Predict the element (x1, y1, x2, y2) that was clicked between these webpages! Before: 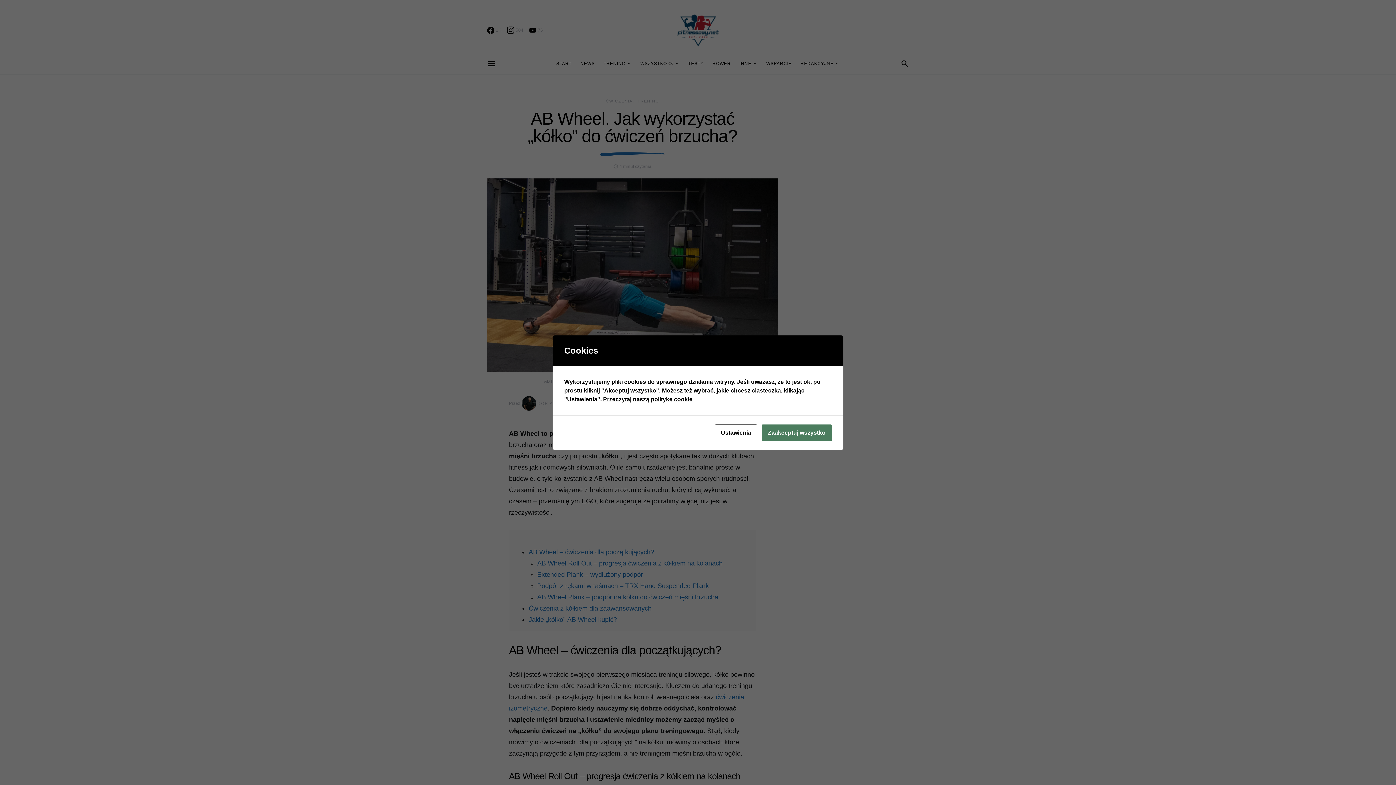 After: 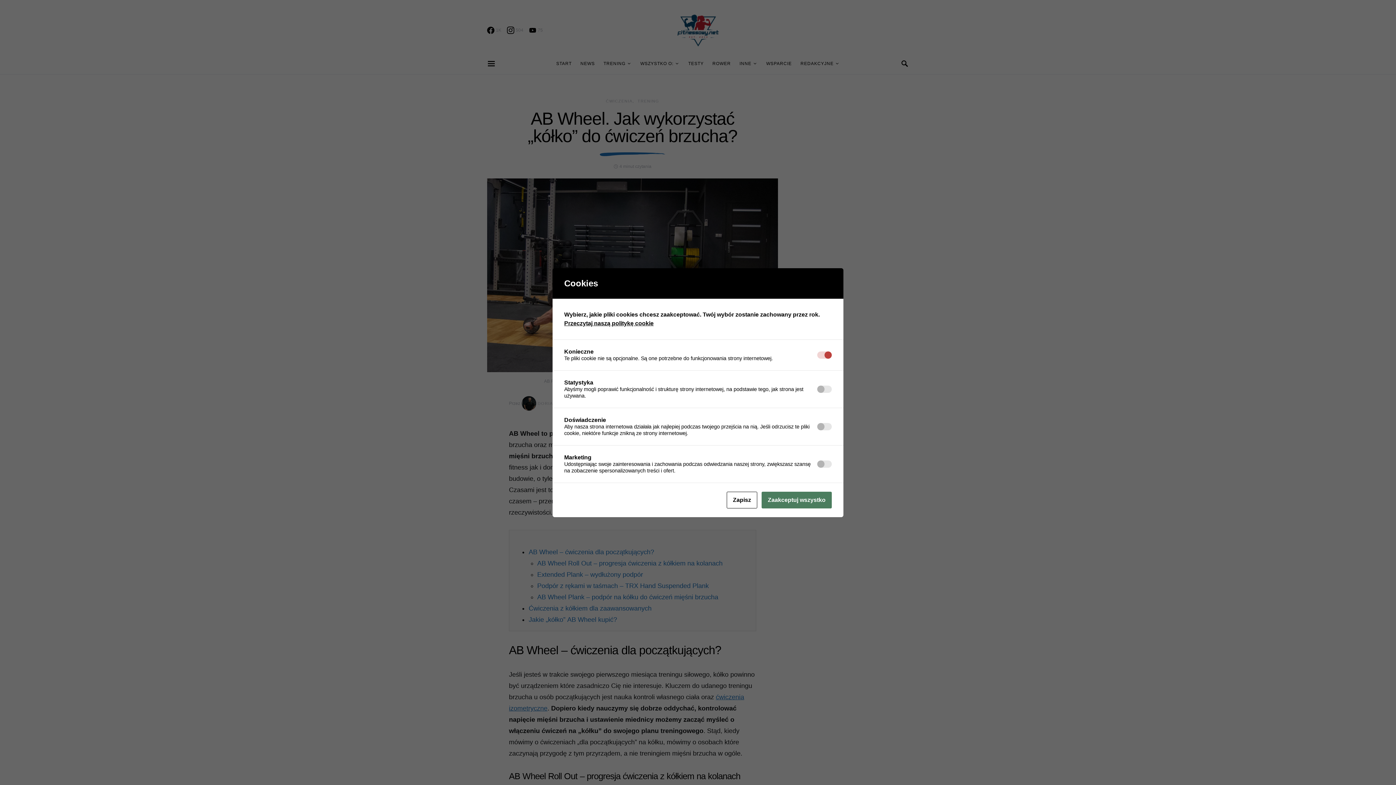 Action: bbox: (714, 424, 757, 441) label: Ustawienia